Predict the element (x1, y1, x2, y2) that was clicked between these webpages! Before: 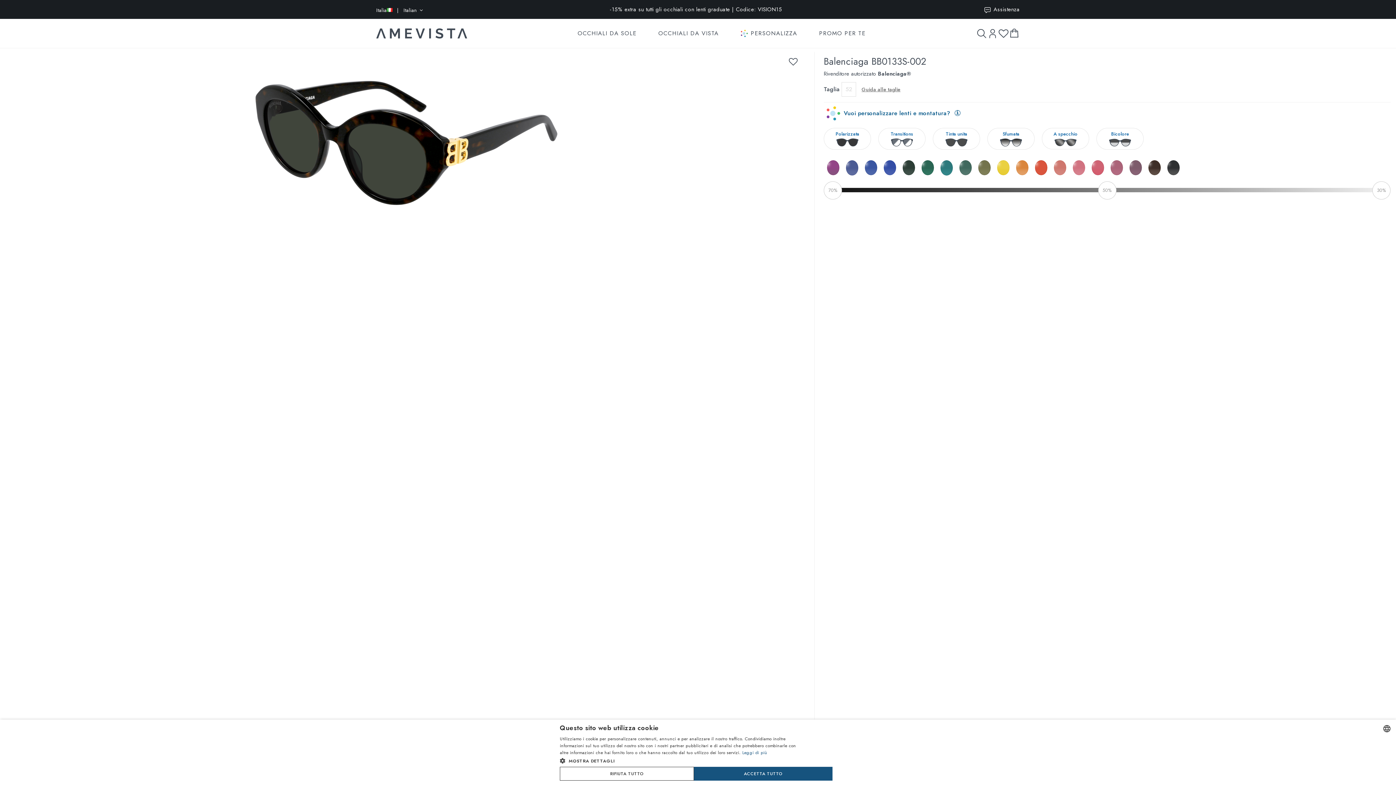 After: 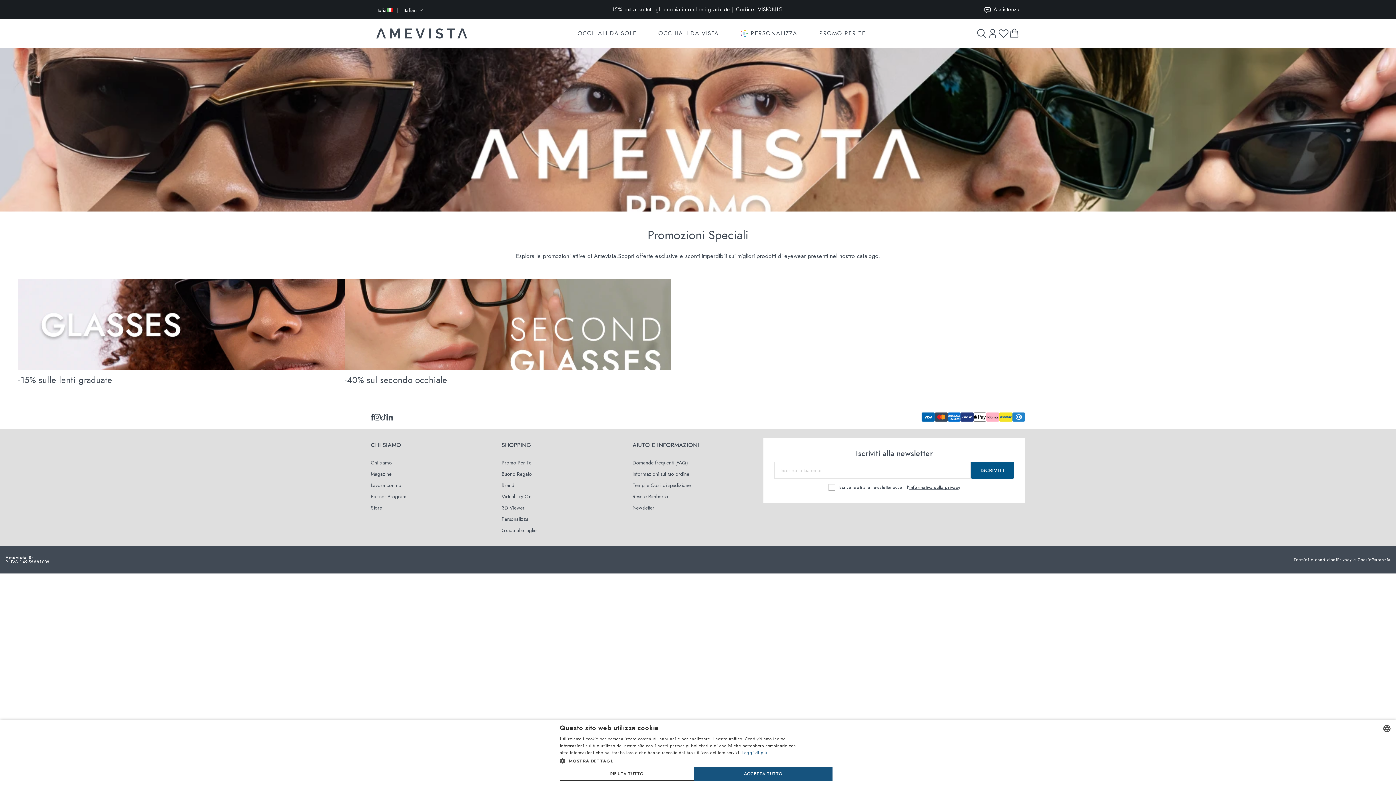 Action: bbox: (808, 18, 876, 48) label: PROMO PER TE